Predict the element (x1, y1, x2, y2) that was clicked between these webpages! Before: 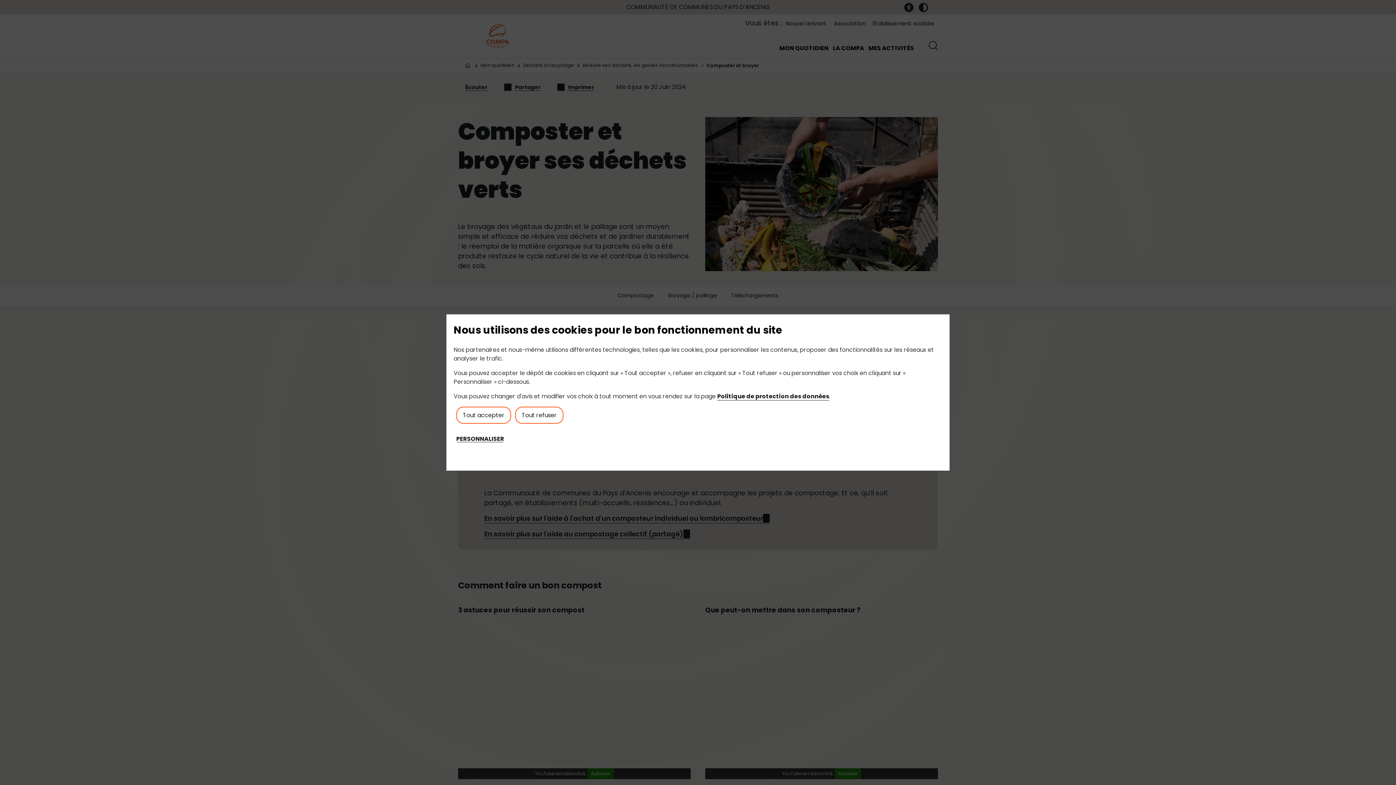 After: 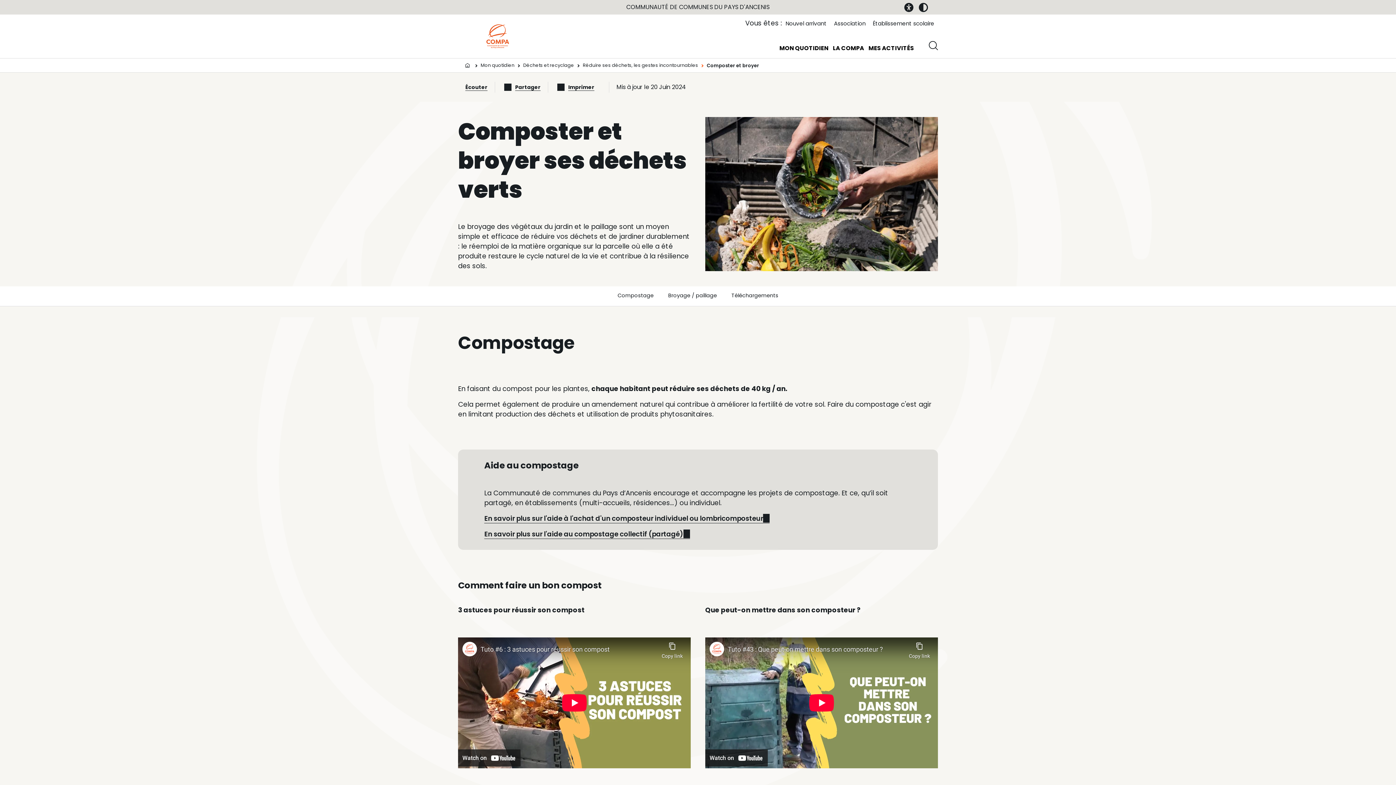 Action: label: Tout accepter bbox: (456, 406, 511, 424)